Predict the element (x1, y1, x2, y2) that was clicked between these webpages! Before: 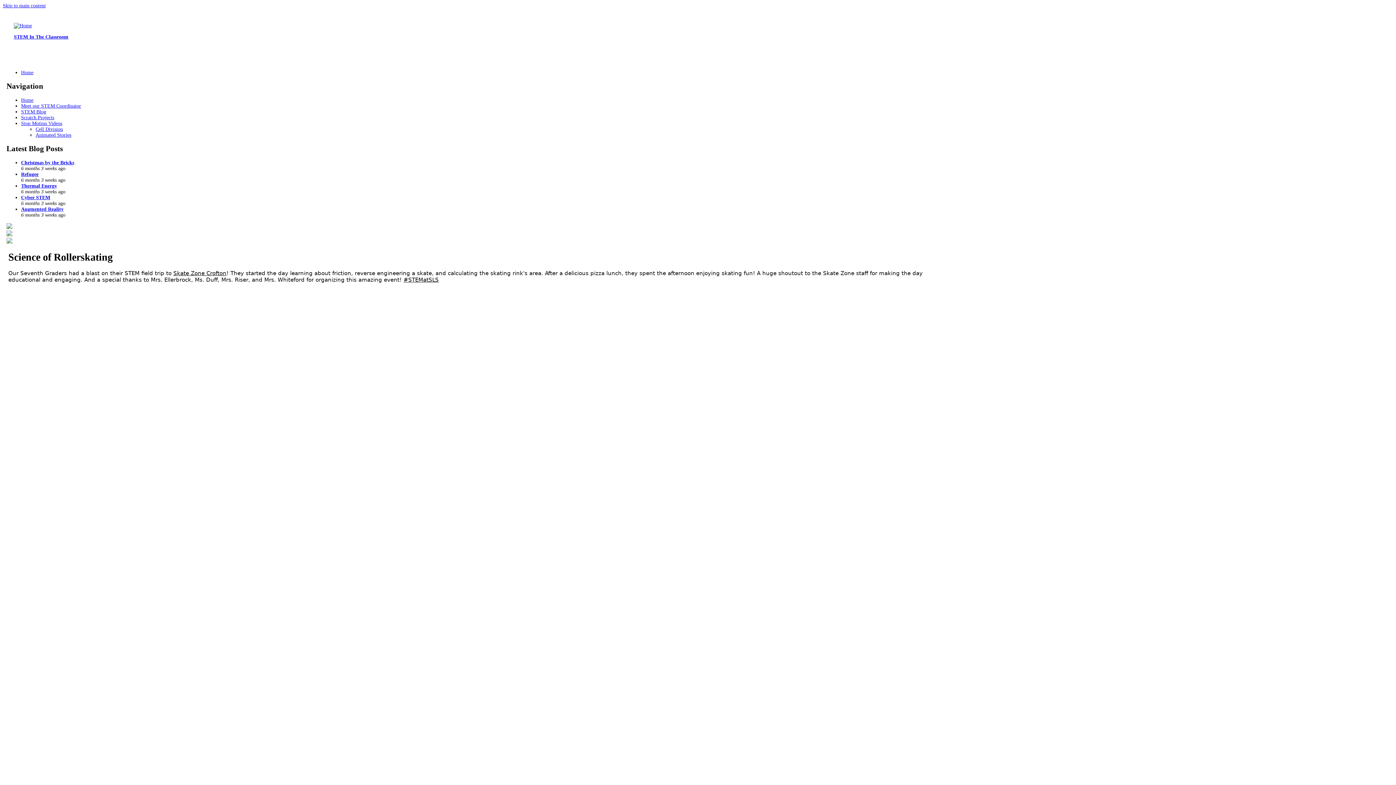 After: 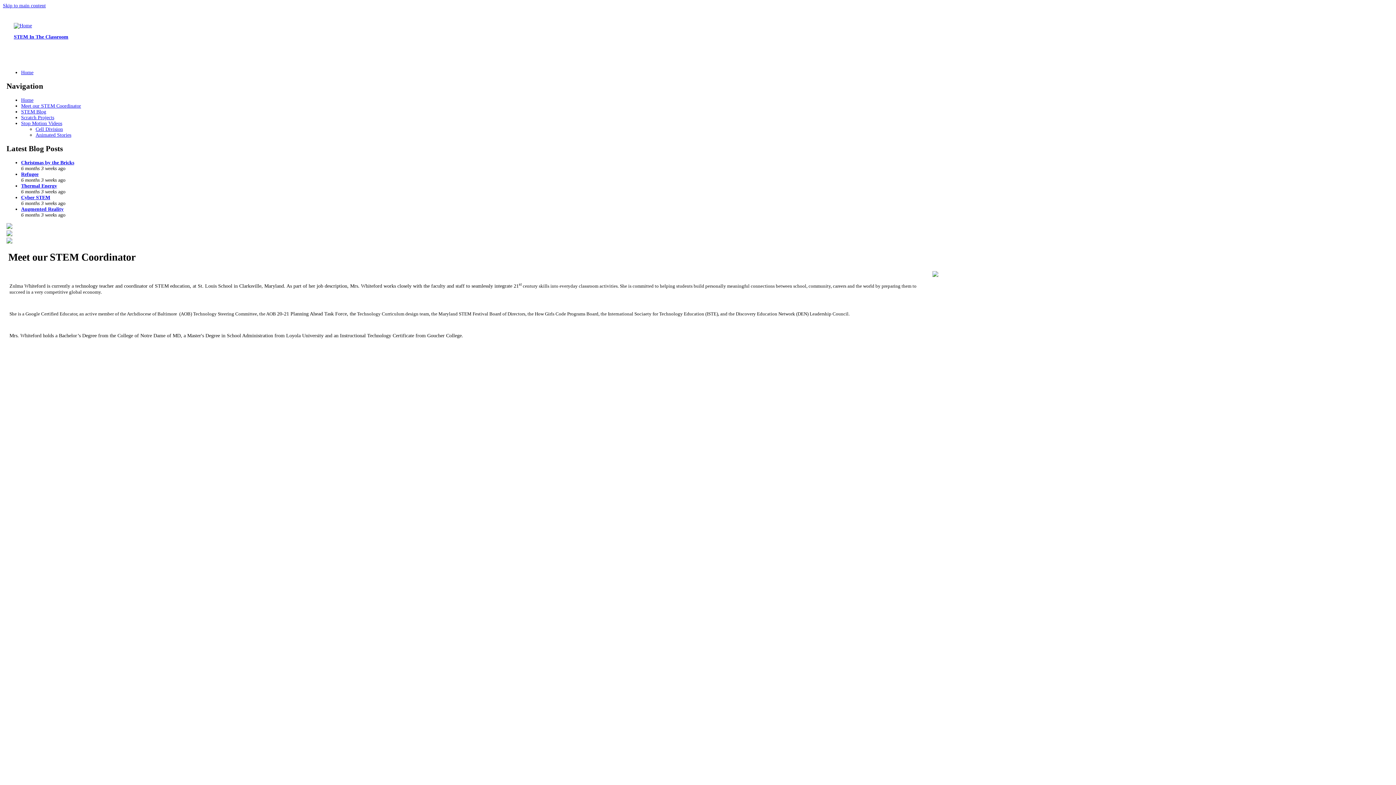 Action: bbox: (21, 103, 81, 108) label: Meet our STEM Coordinator